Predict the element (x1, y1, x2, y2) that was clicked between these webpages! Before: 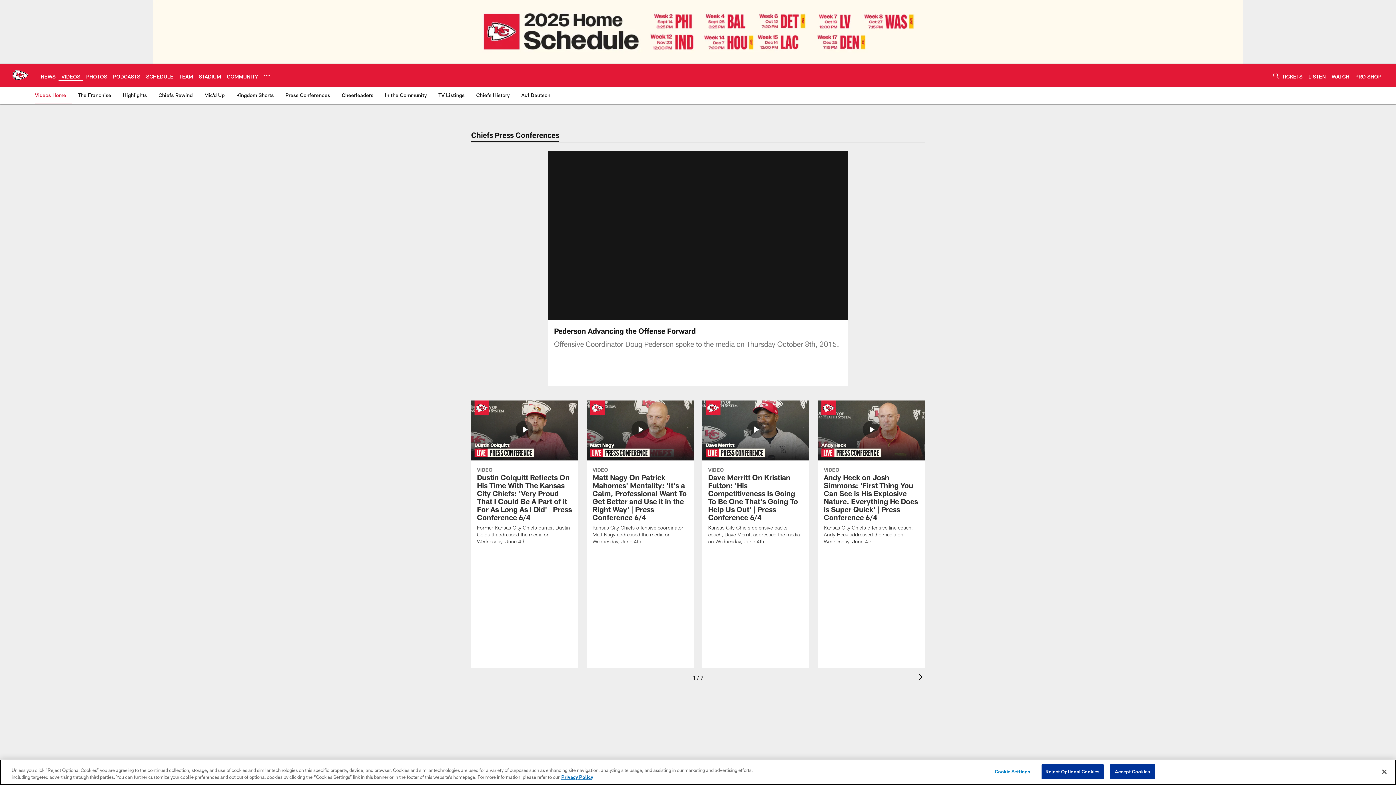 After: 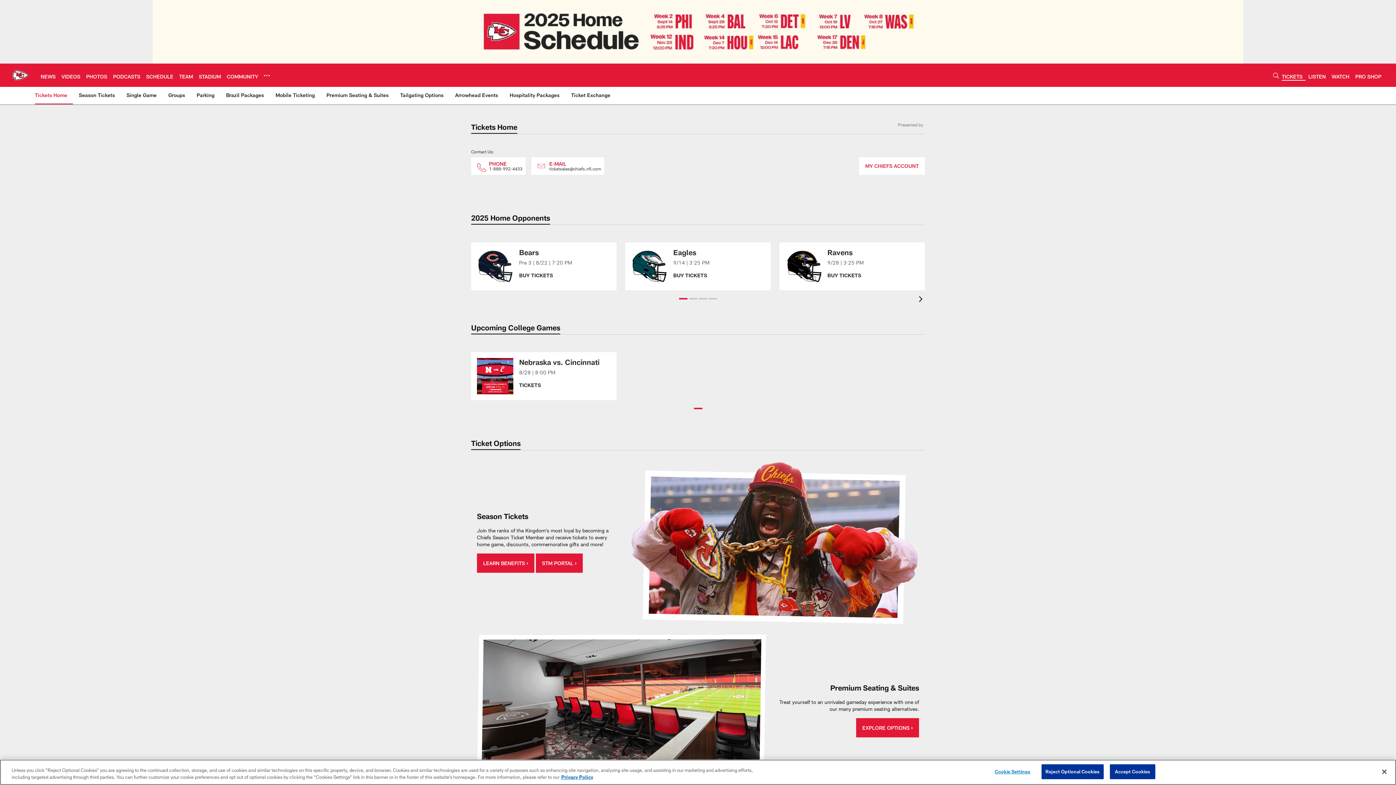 Action: bbox: (152, 0, 1243, 63)